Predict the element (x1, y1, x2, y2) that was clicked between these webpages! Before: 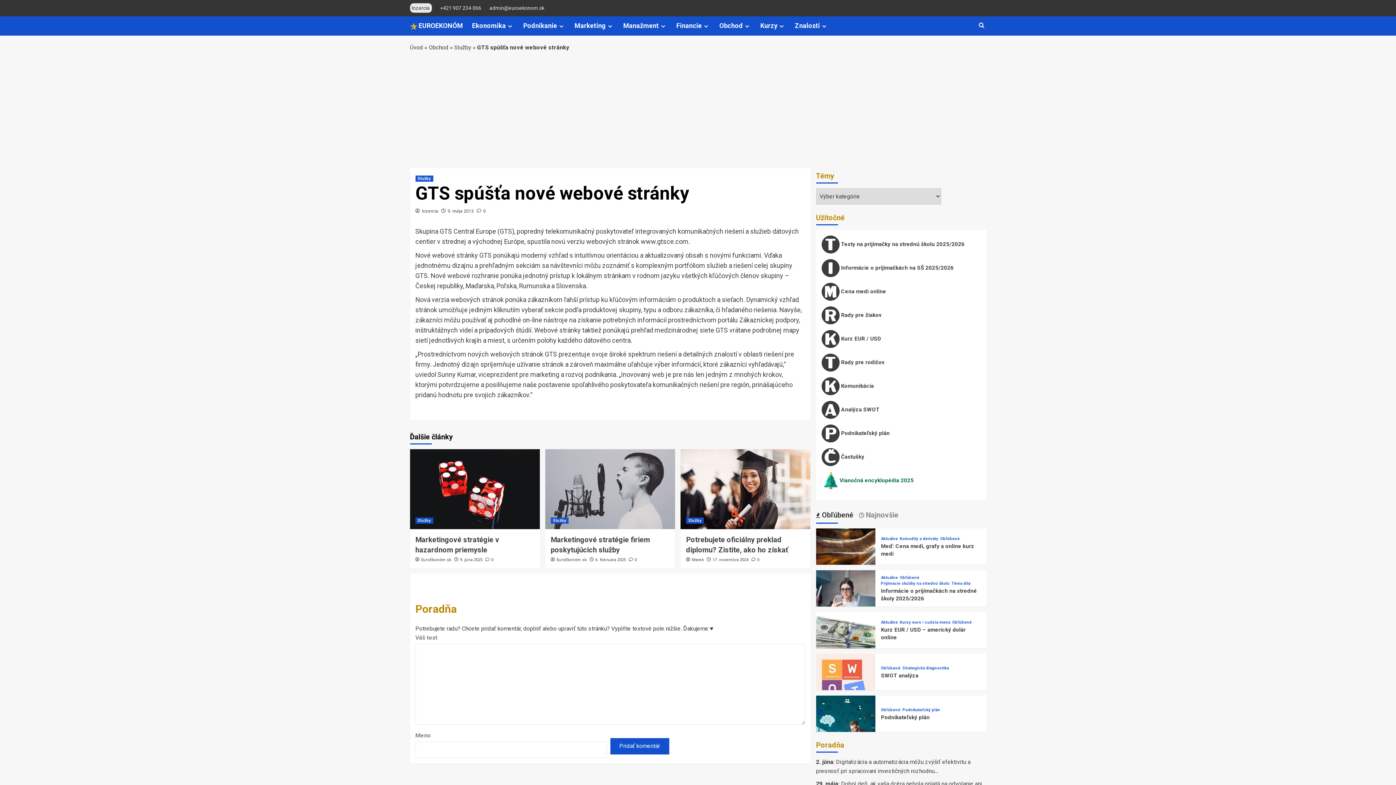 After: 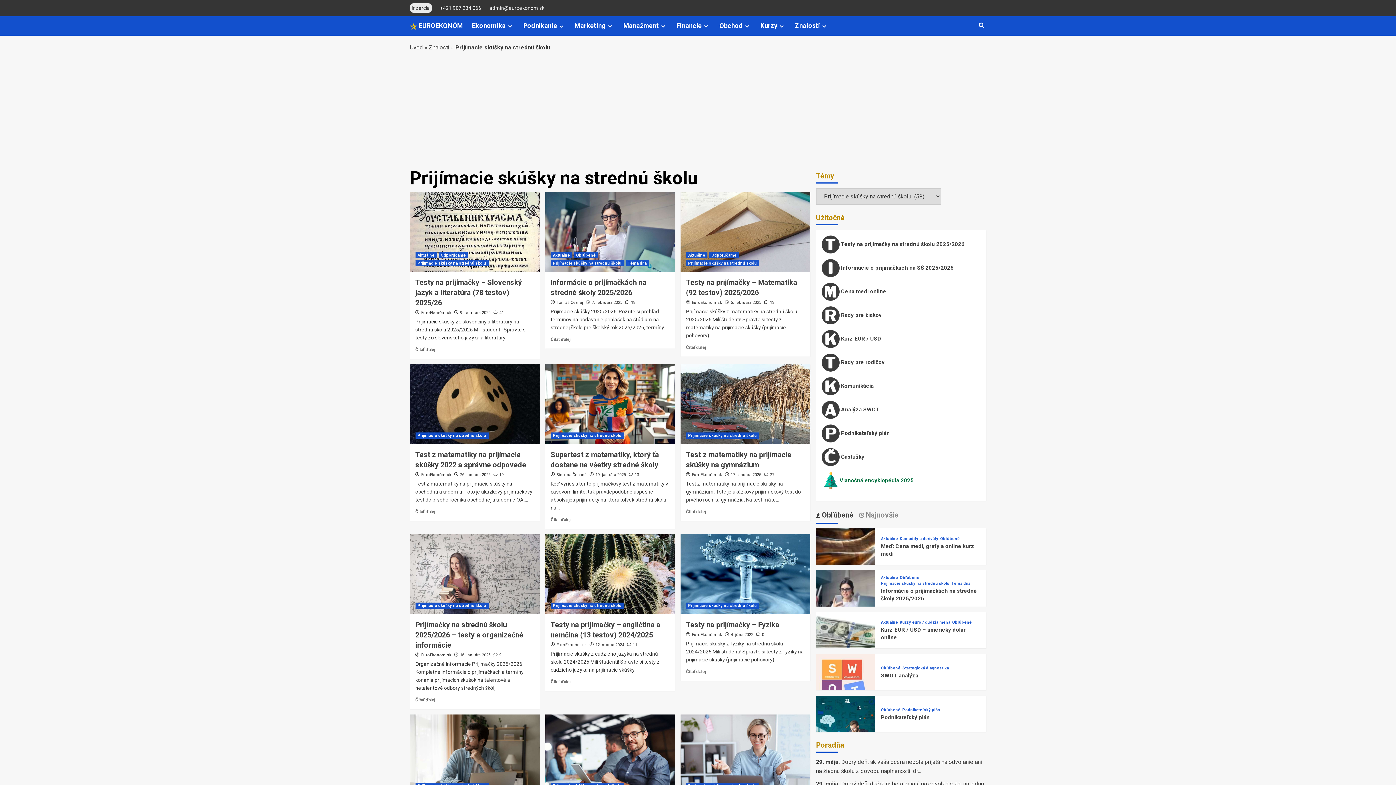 Action: label: View all posts in Prijímacie skúšky na strednú školu bbox: (881, 581, 949, 585)